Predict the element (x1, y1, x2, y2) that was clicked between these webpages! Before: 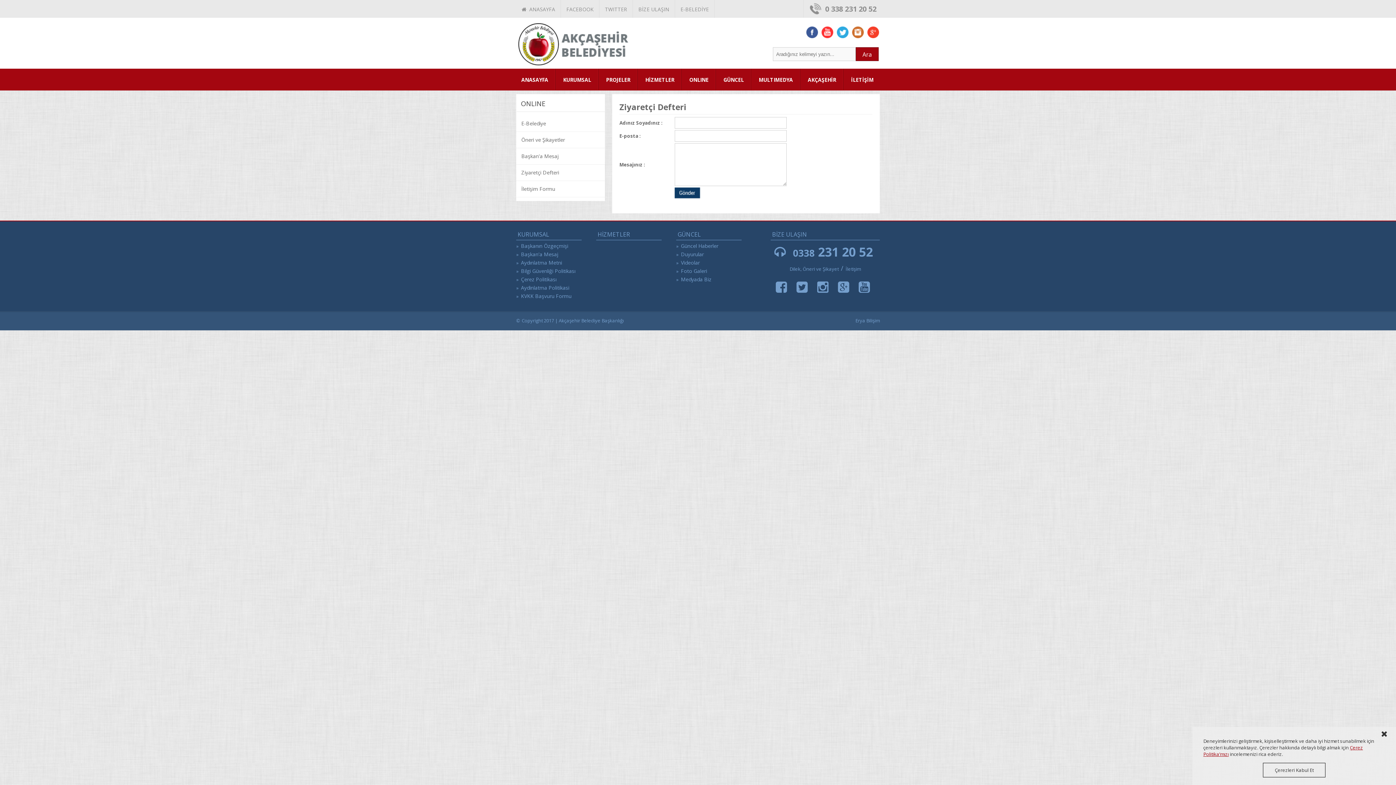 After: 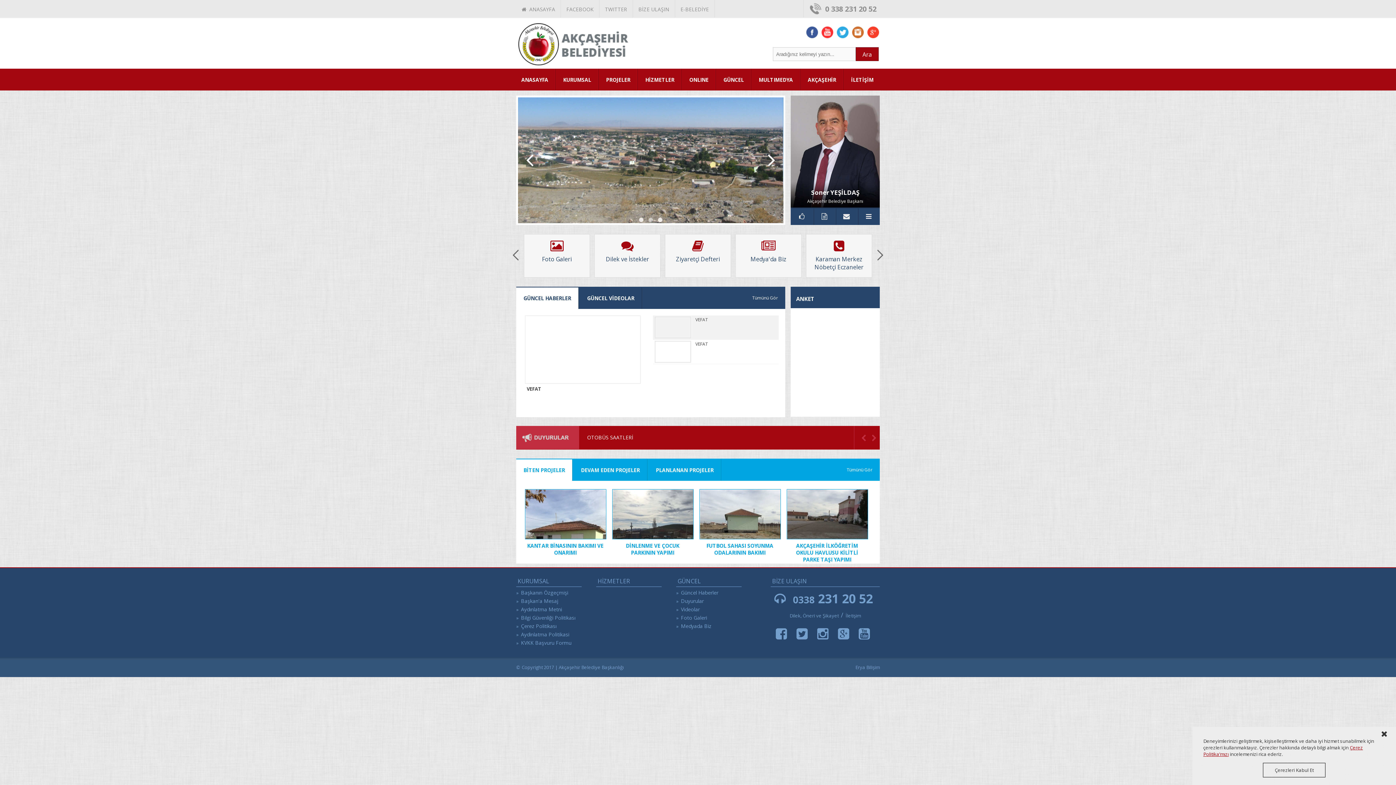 Action: label: ANASAYFA bbox: (513, 68, 555, 90)